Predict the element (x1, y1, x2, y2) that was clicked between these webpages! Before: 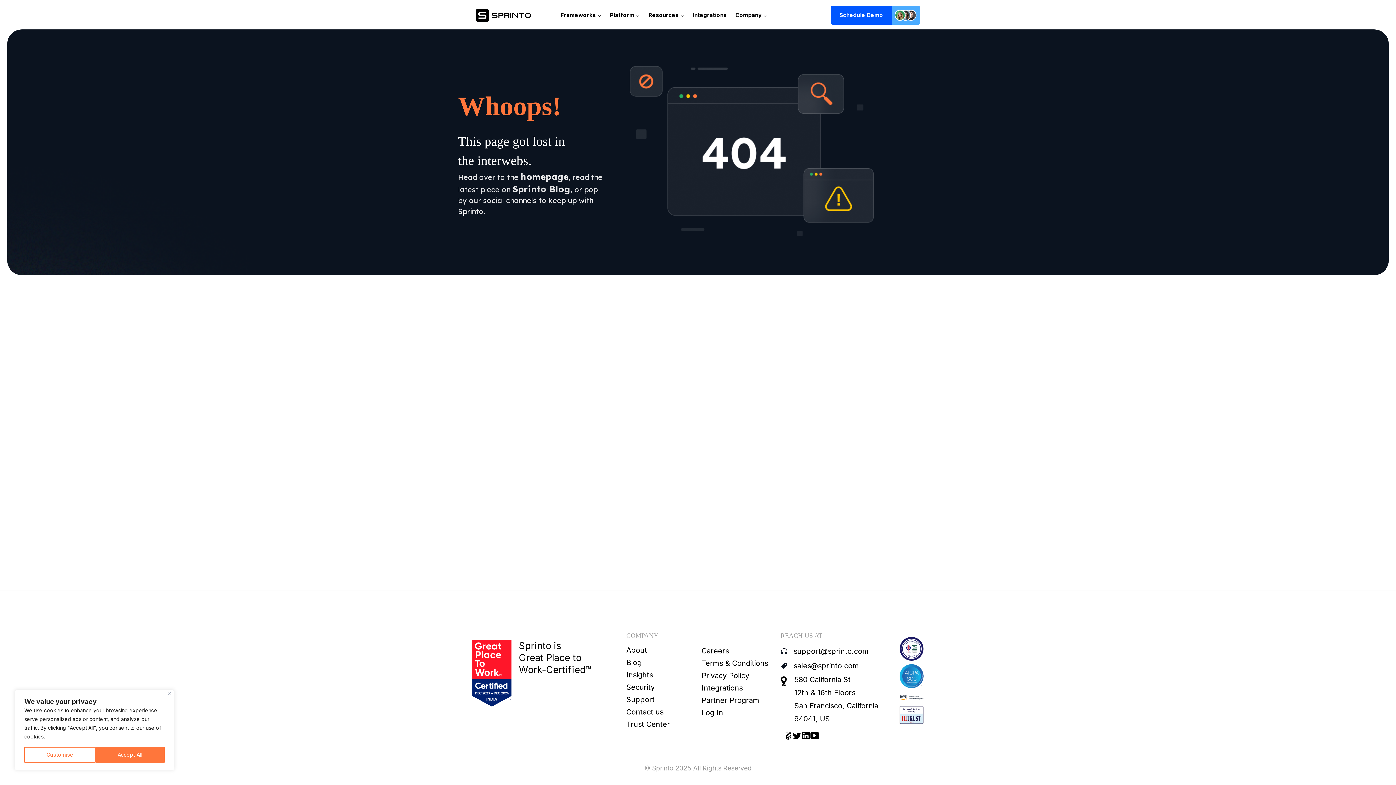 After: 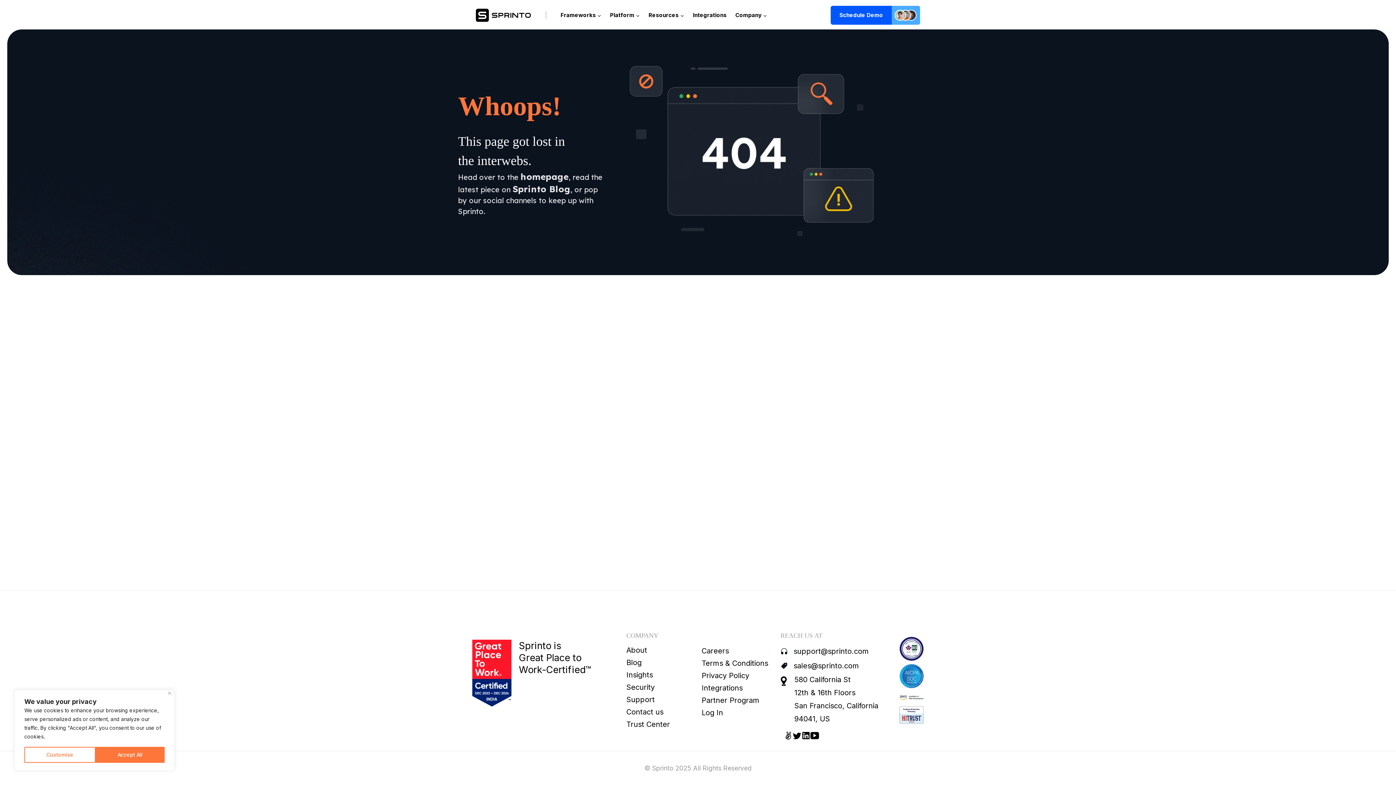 Action: bbox: (899, 681, 924, 690)